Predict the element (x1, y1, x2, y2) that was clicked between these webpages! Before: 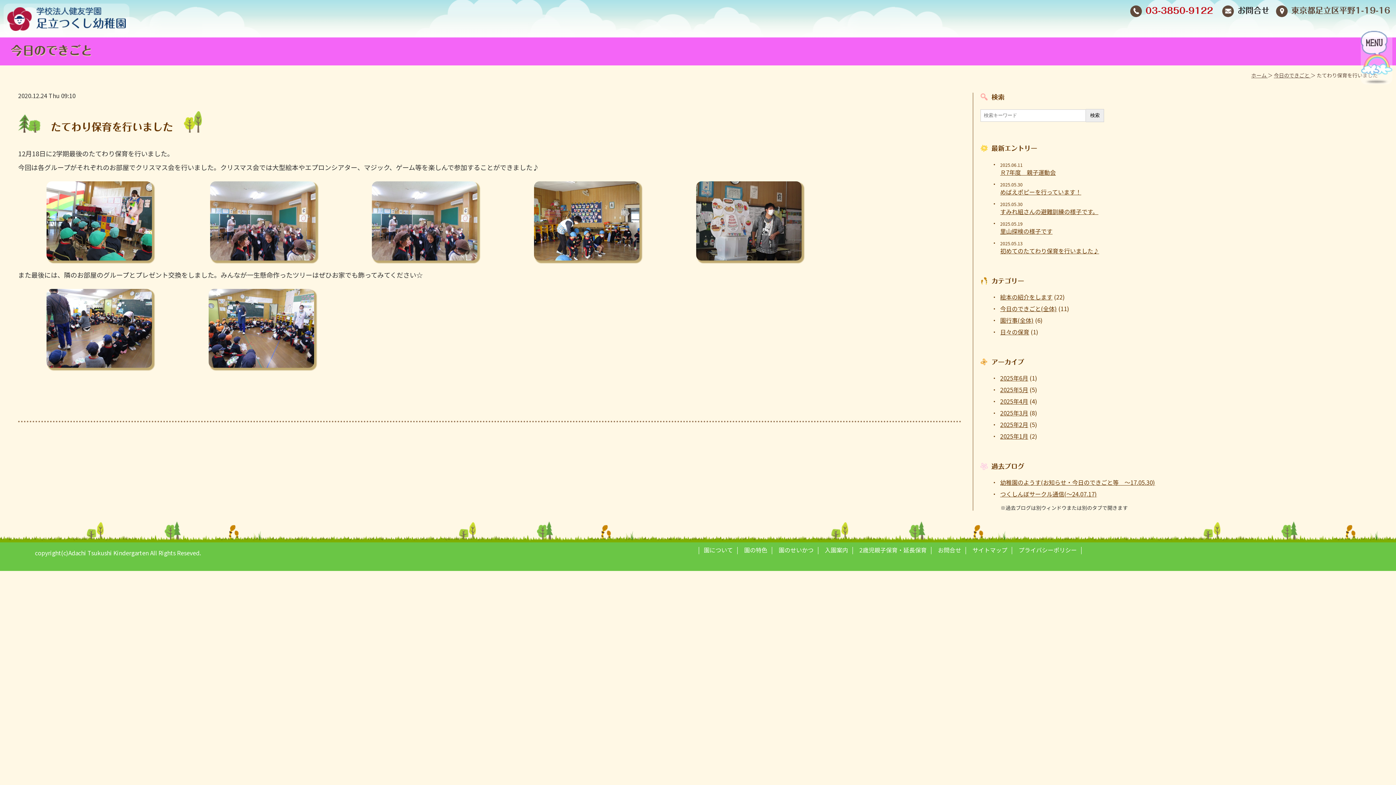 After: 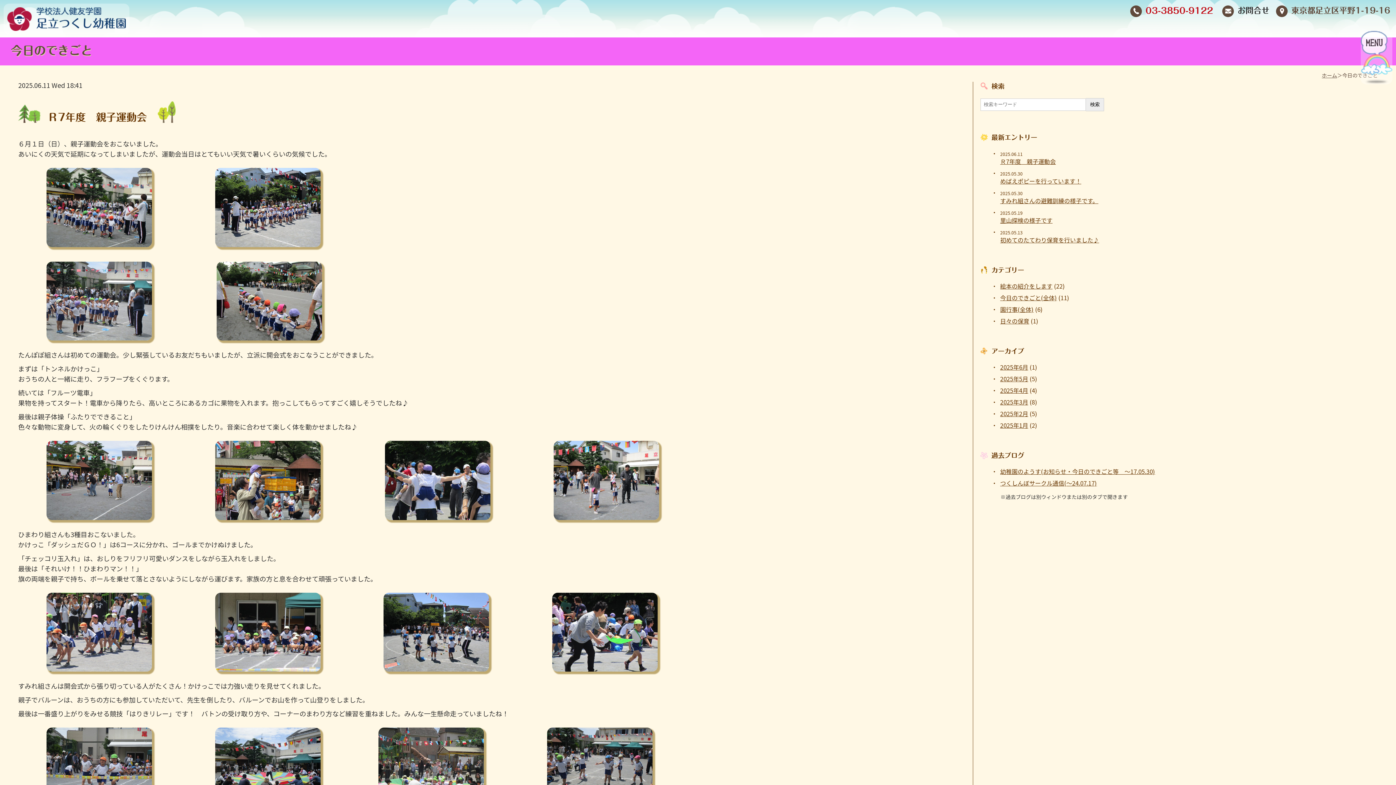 Action: bbox: (1000, 374, 1028, 382) label: 2025年6月